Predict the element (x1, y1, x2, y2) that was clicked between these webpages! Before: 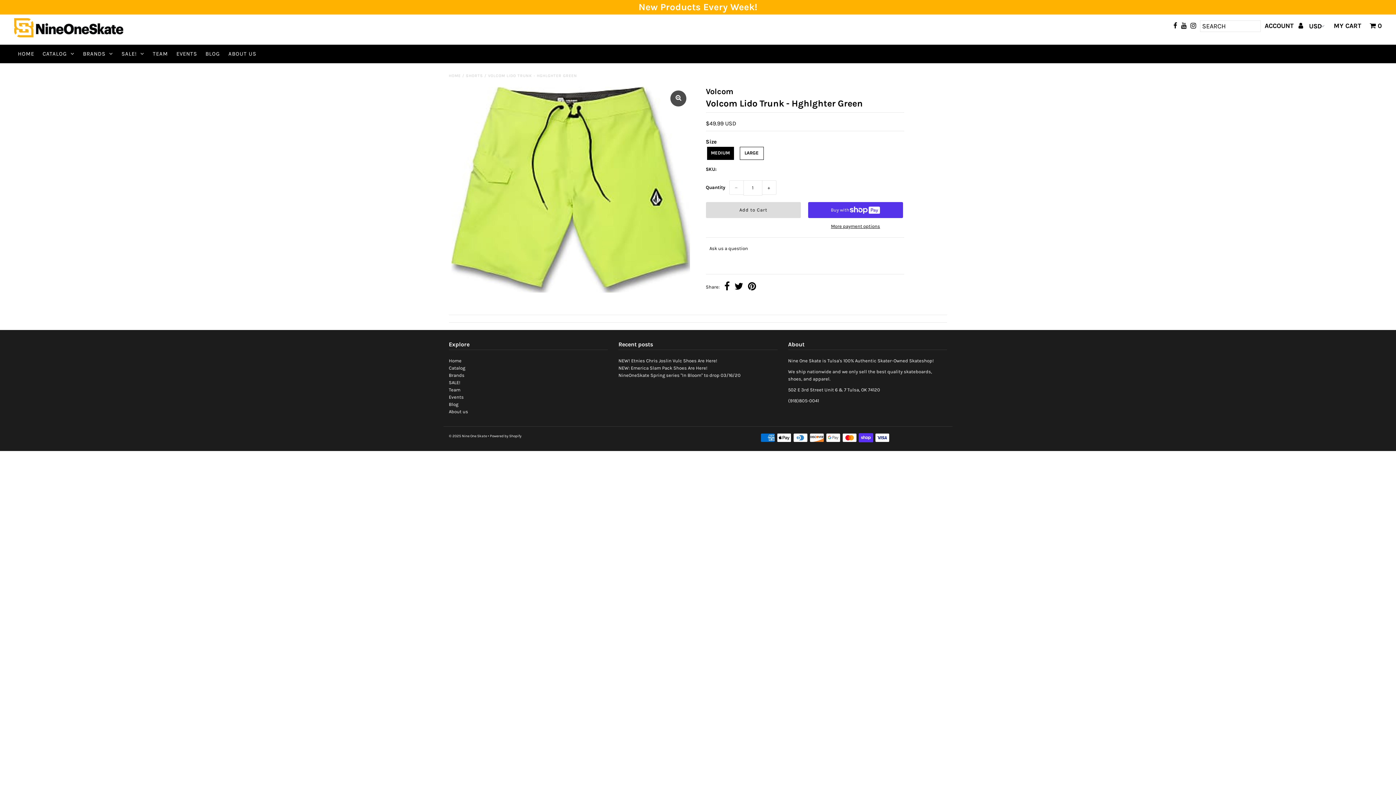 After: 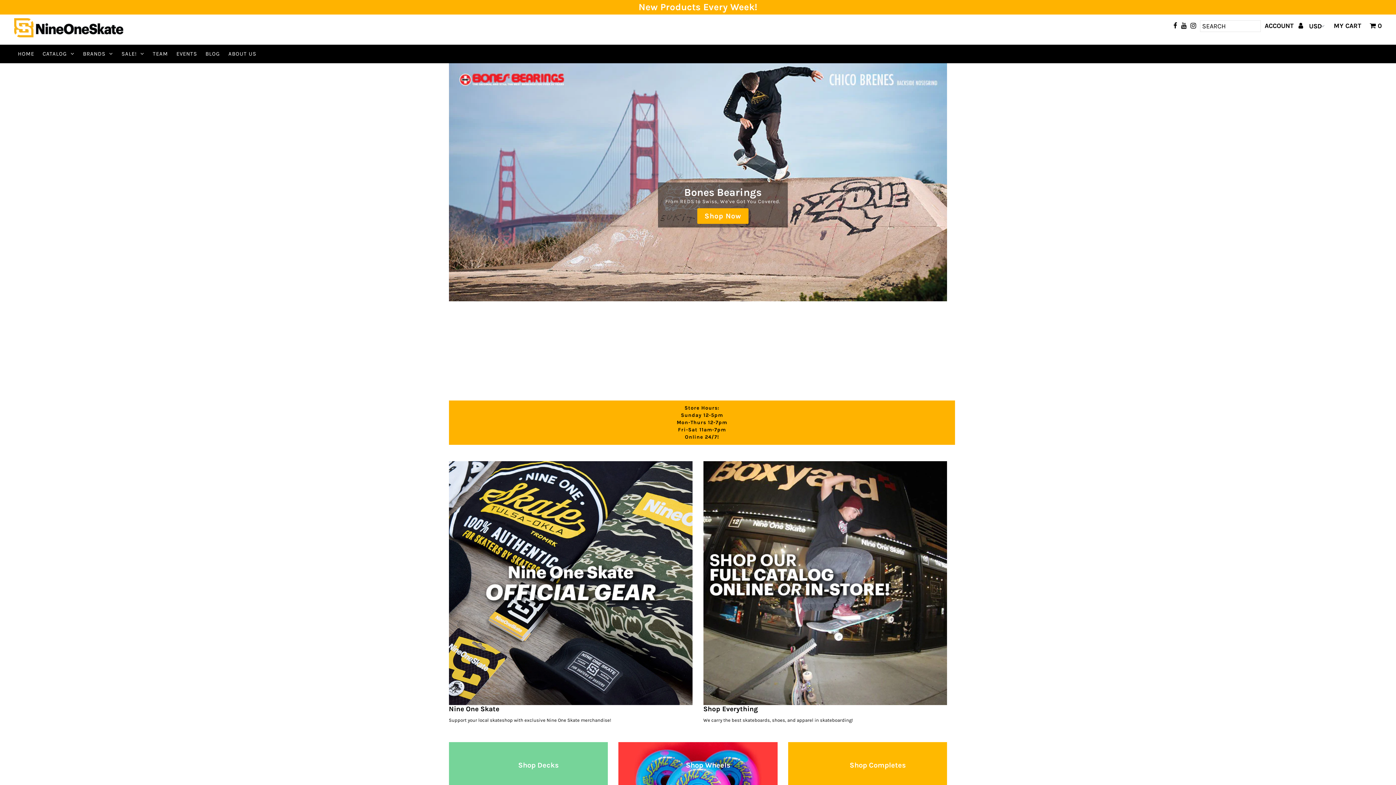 Action: label: Home bbox: (448, 358, 461, 363)